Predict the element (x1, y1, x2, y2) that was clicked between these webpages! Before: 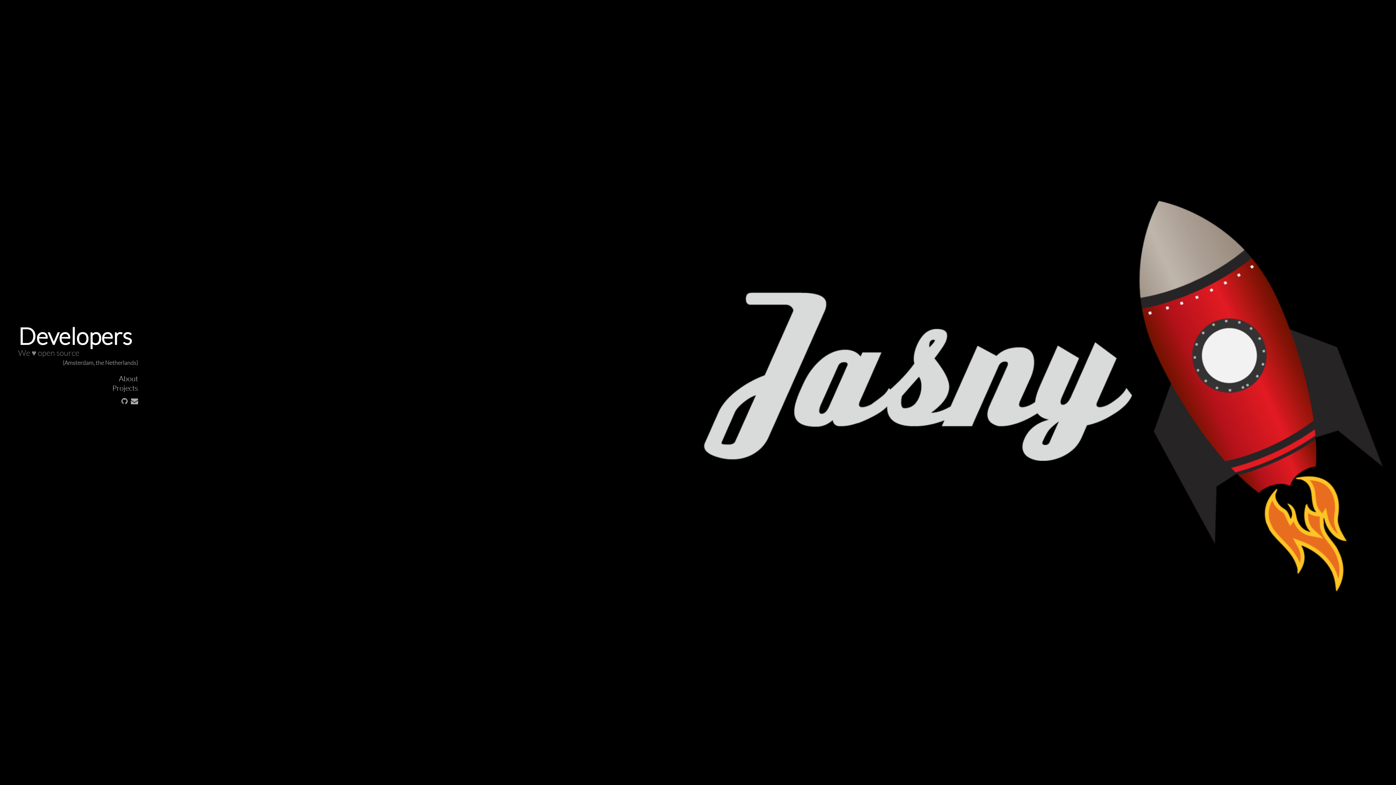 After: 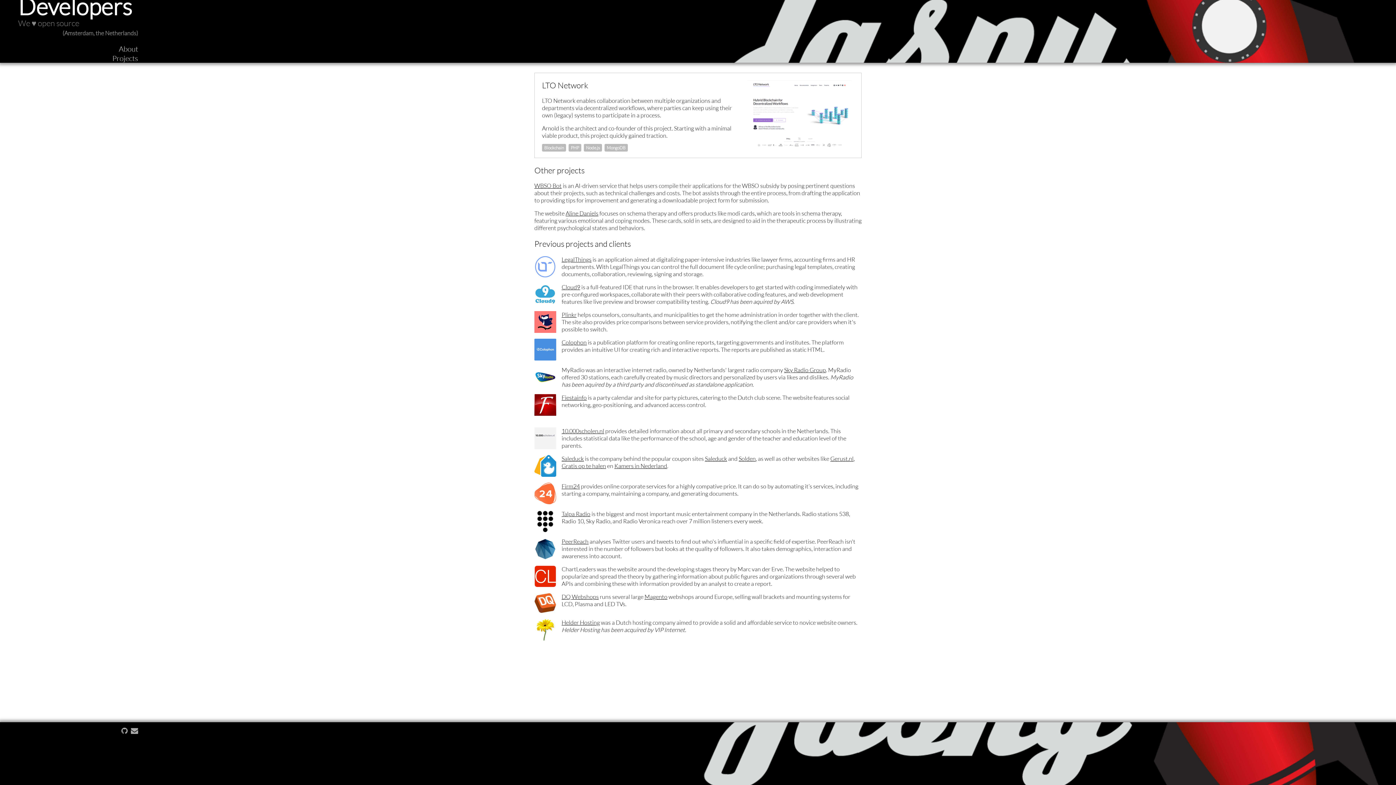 Action: label: Projects bbox: (112, 383, 138, 392)